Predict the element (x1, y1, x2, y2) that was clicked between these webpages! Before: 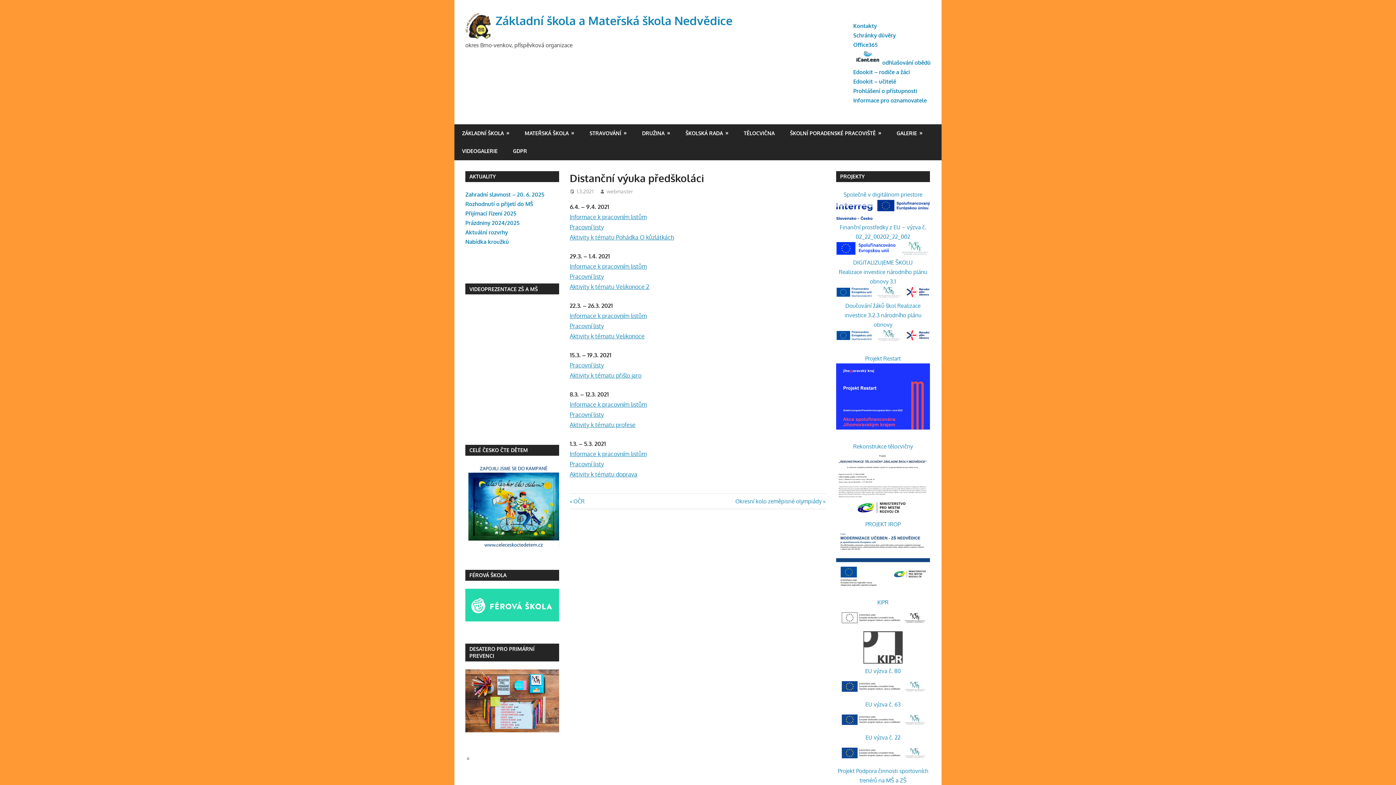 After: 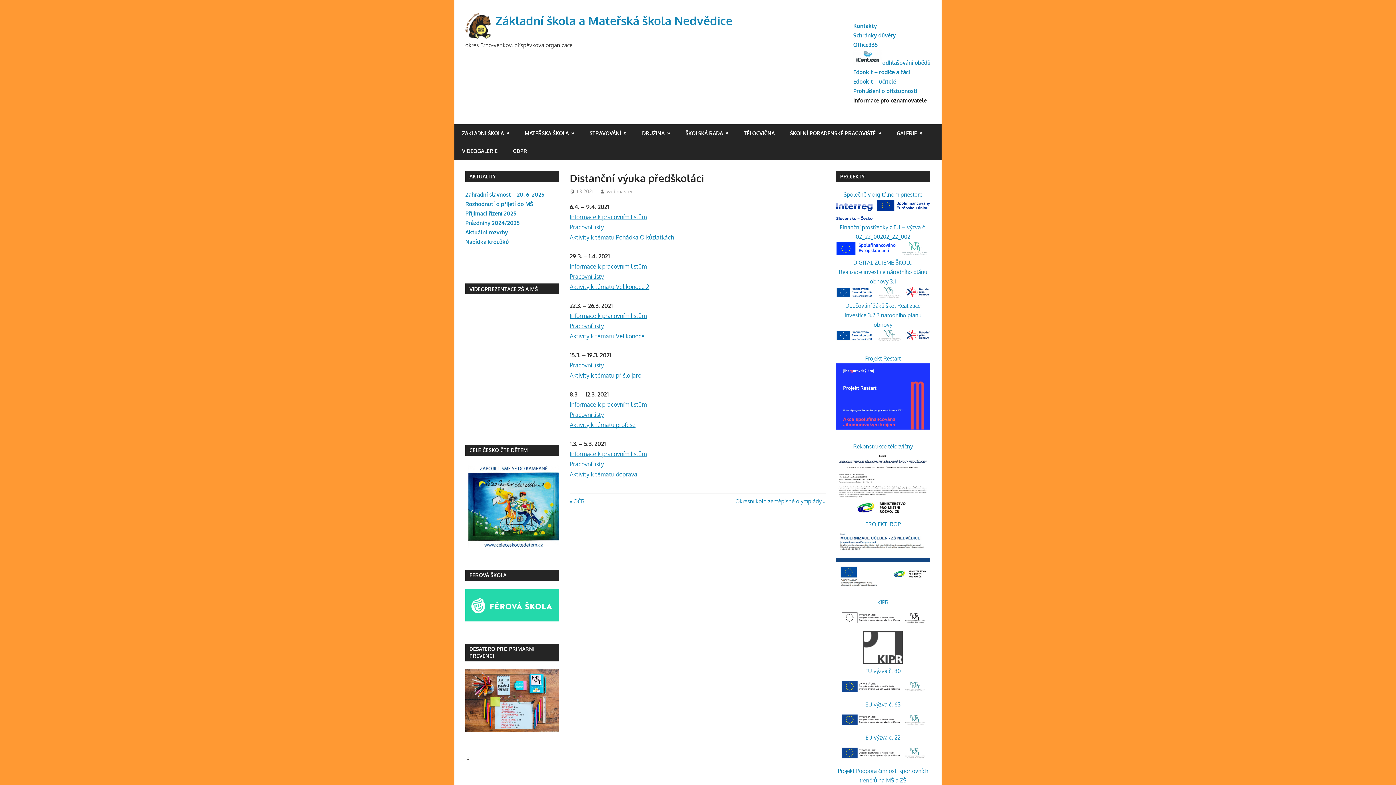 Action: label: Informace pro oznamovatele bbox: (853, 96, 926, 103)